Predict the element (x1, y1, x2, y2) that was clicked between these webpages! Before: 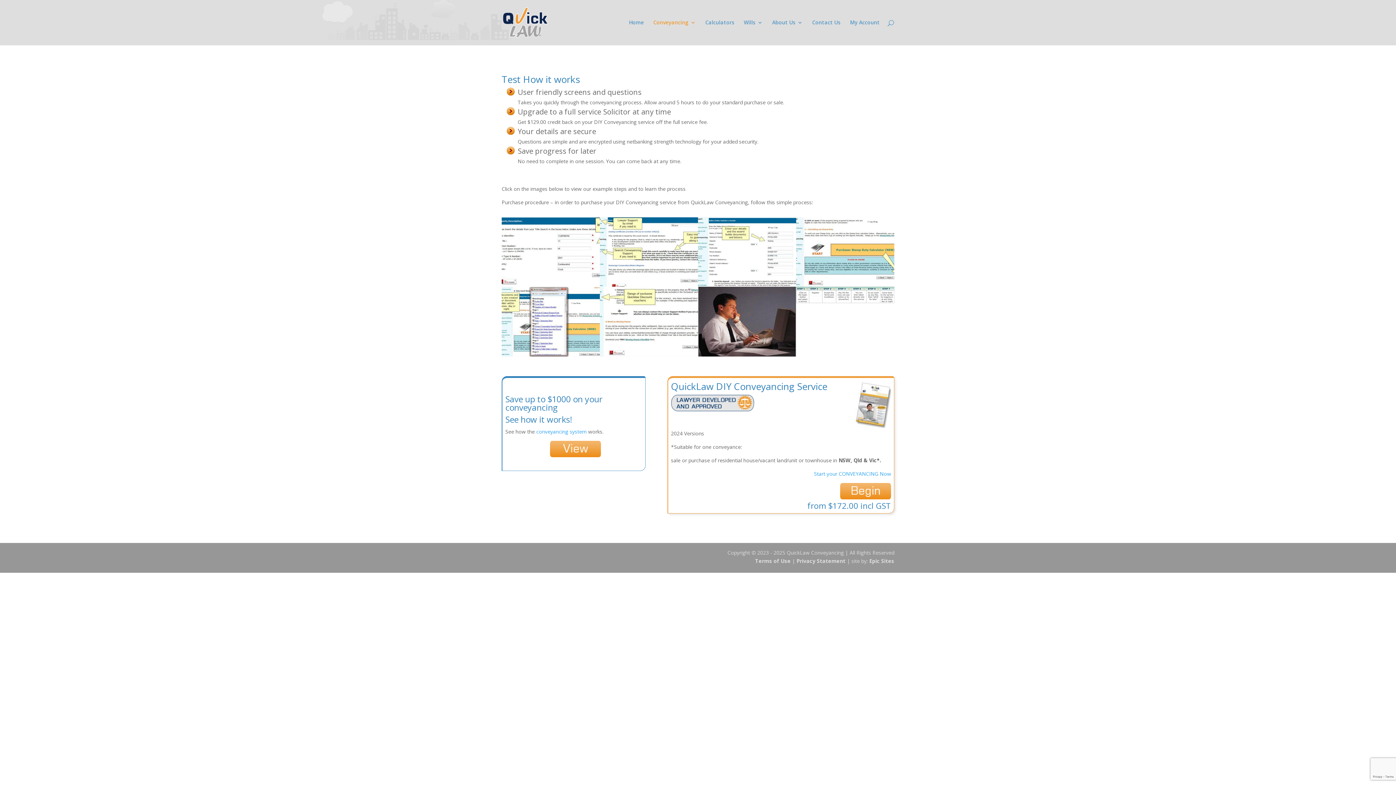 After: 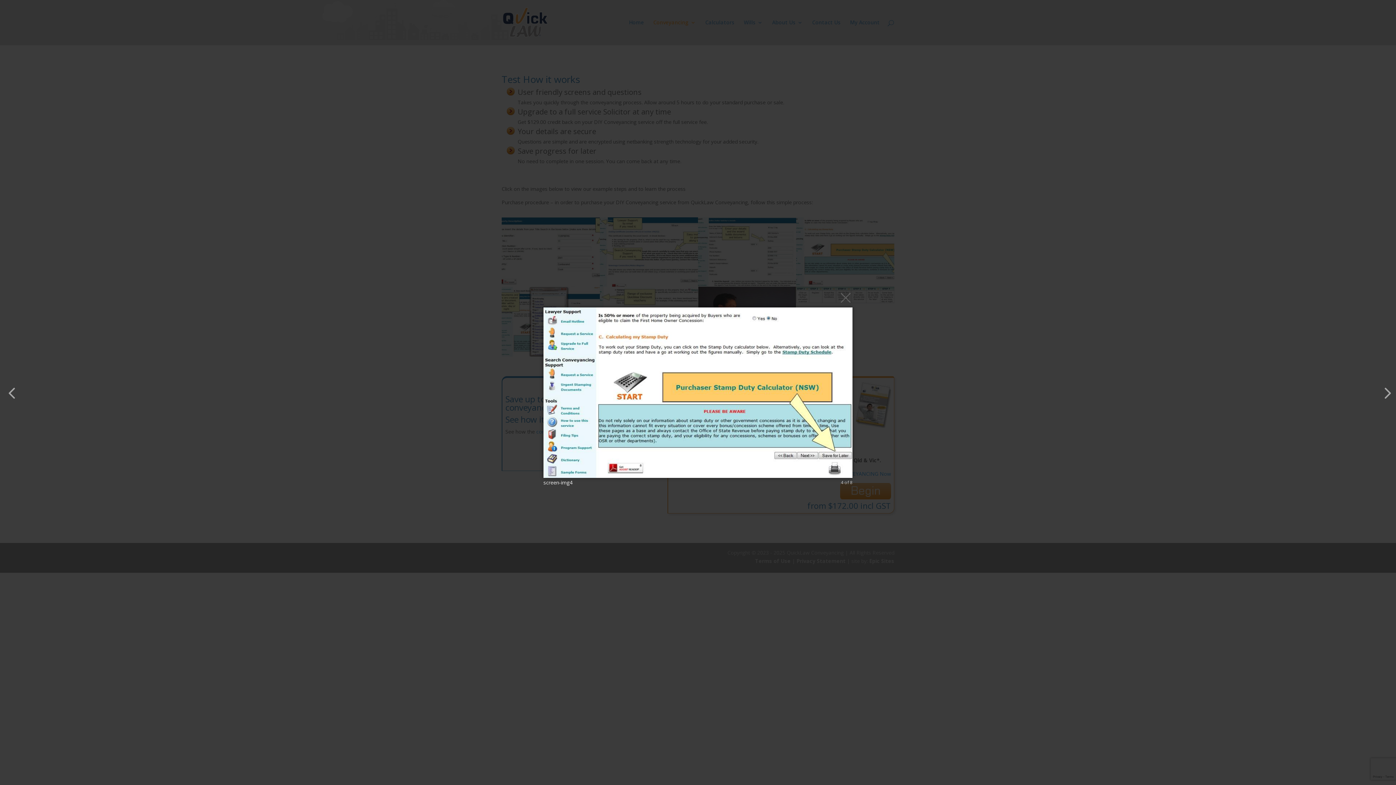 Action: bbox: (796, 281, 894, 288)